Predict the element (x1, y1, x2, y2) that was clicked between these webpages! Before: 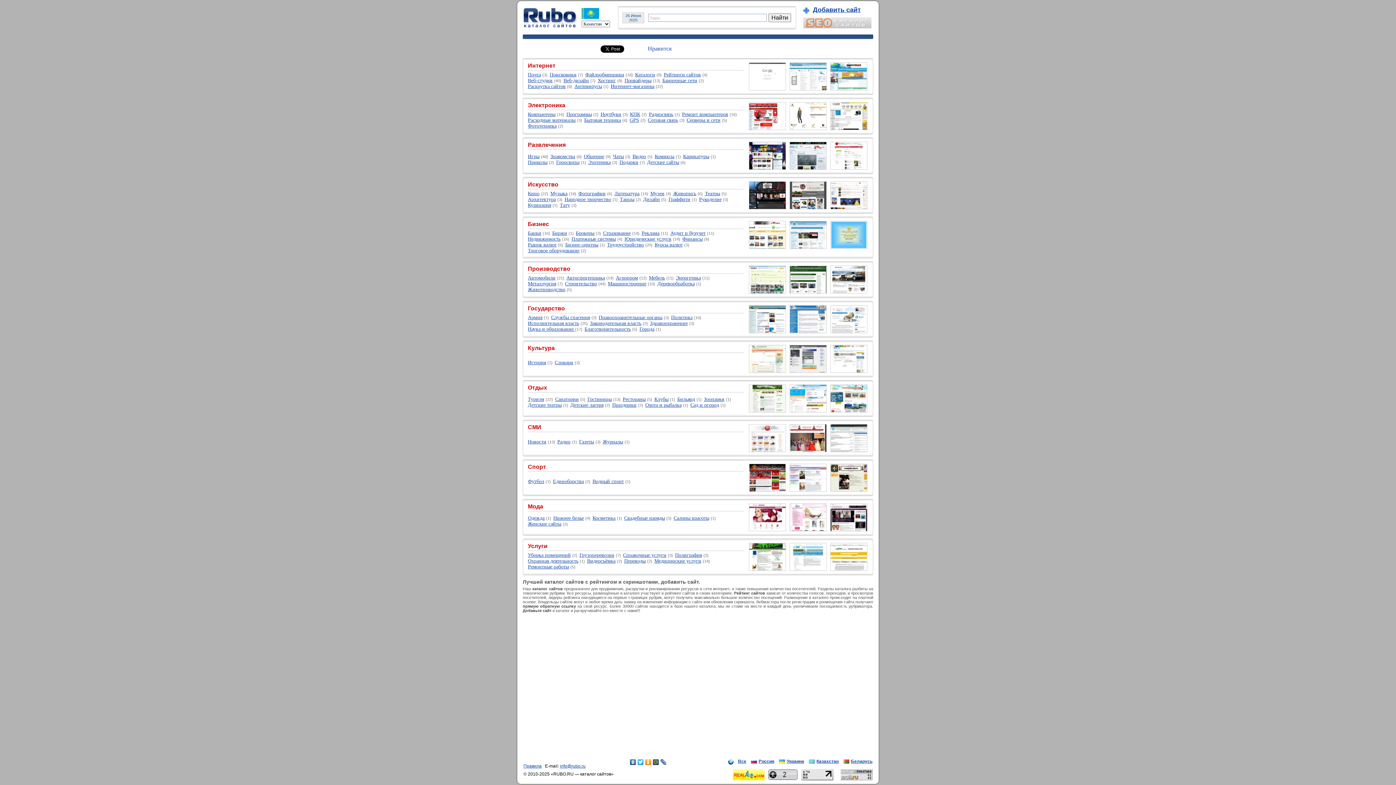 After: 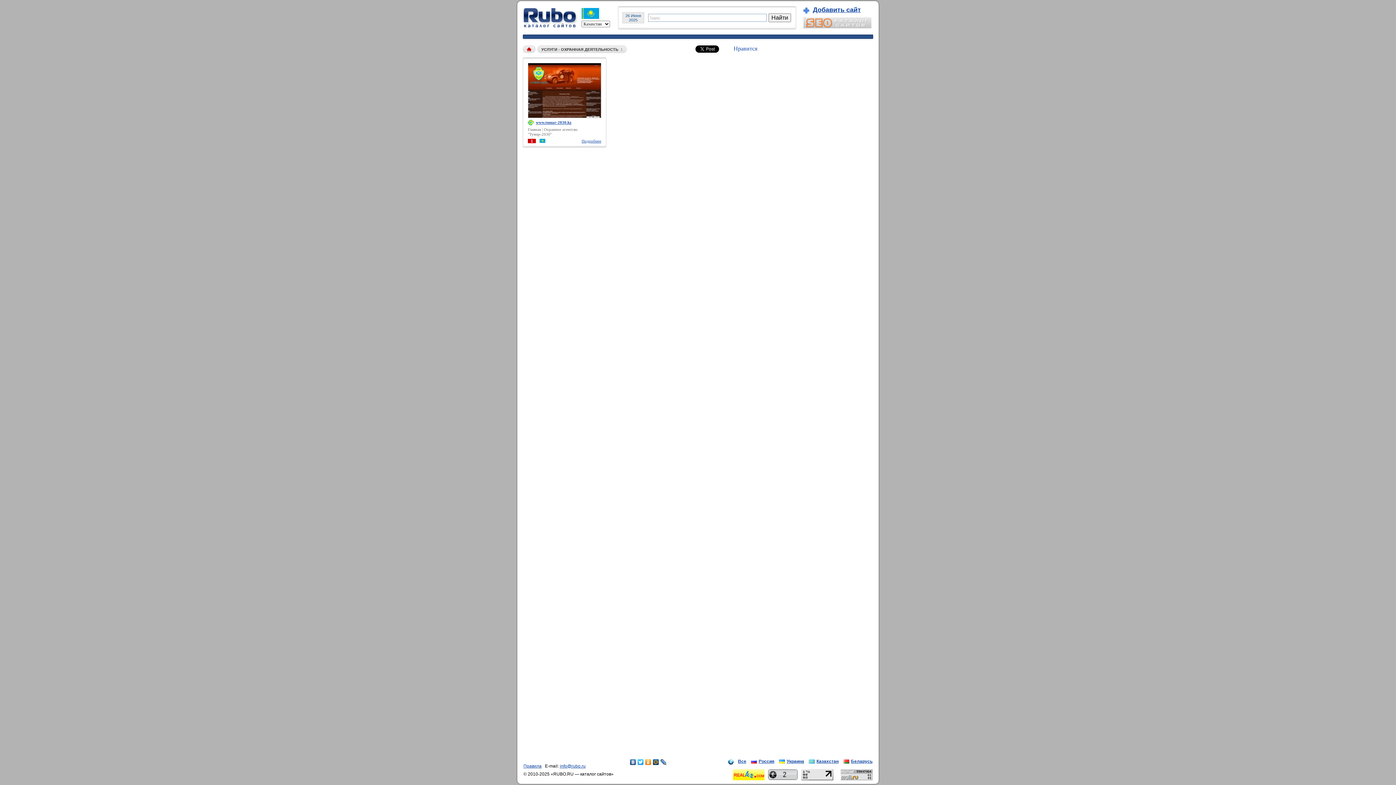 Action: label: Охранная деятельность bbox: (528, 558, 578, 564)